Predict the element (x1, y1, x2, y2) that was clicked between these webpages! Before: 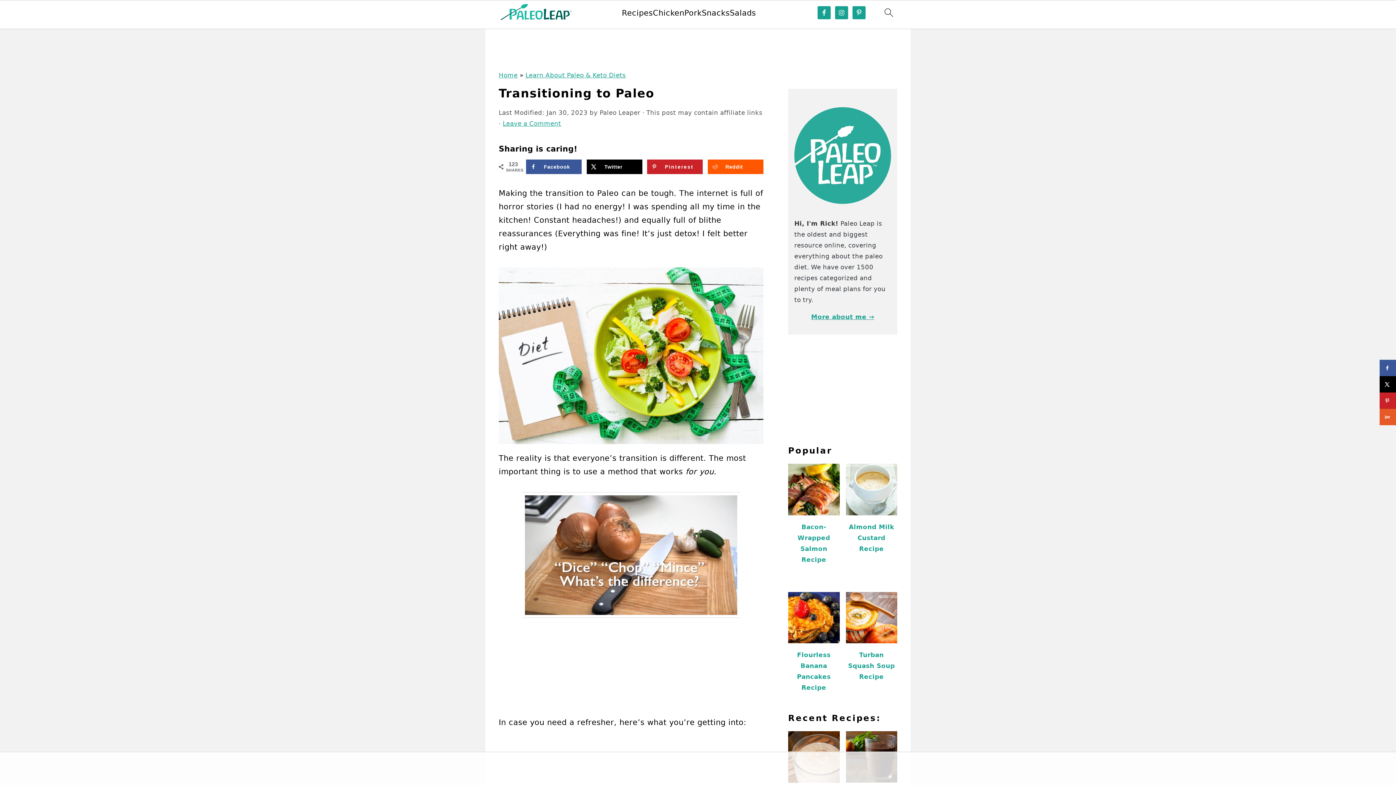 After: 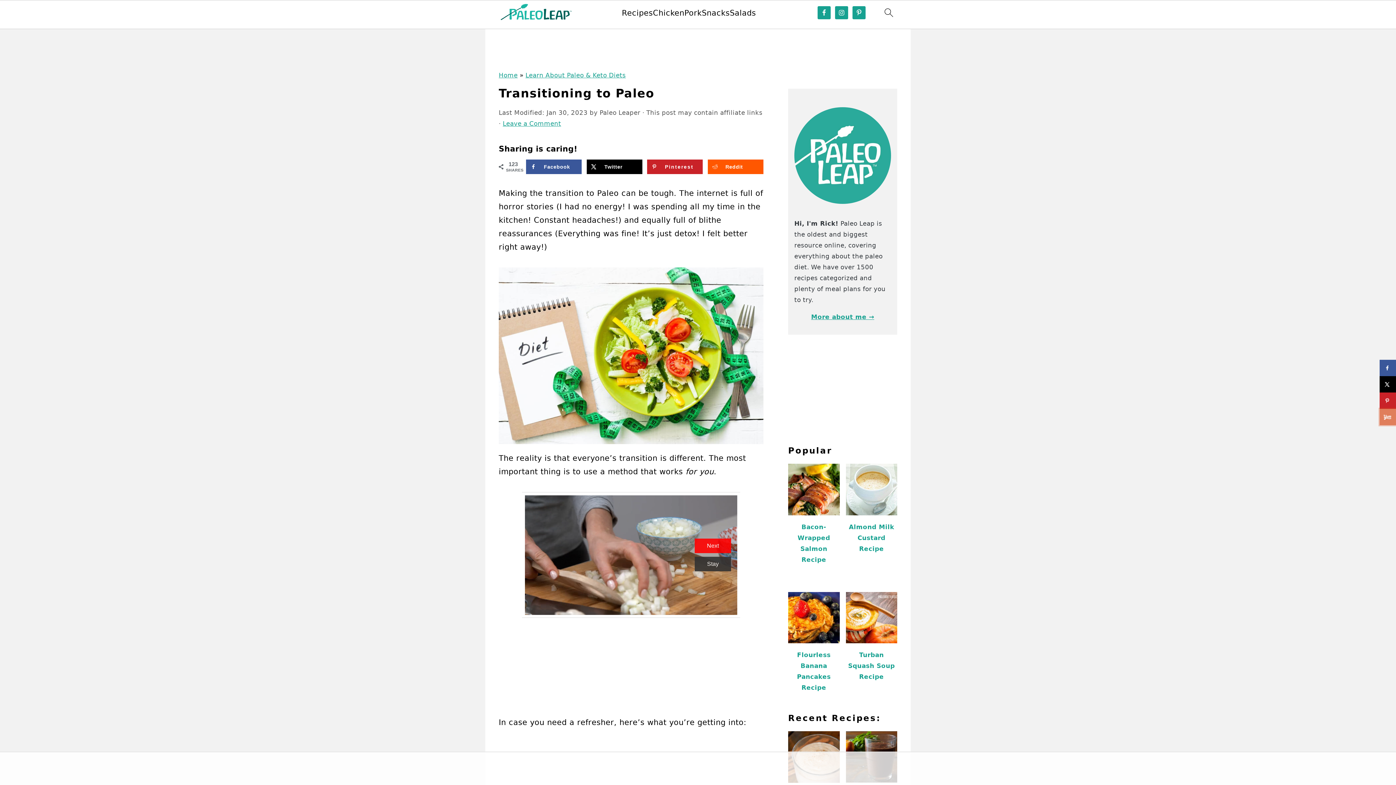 Action: bbox: (1380, 409, 1396, 425) label: Share on Yummly